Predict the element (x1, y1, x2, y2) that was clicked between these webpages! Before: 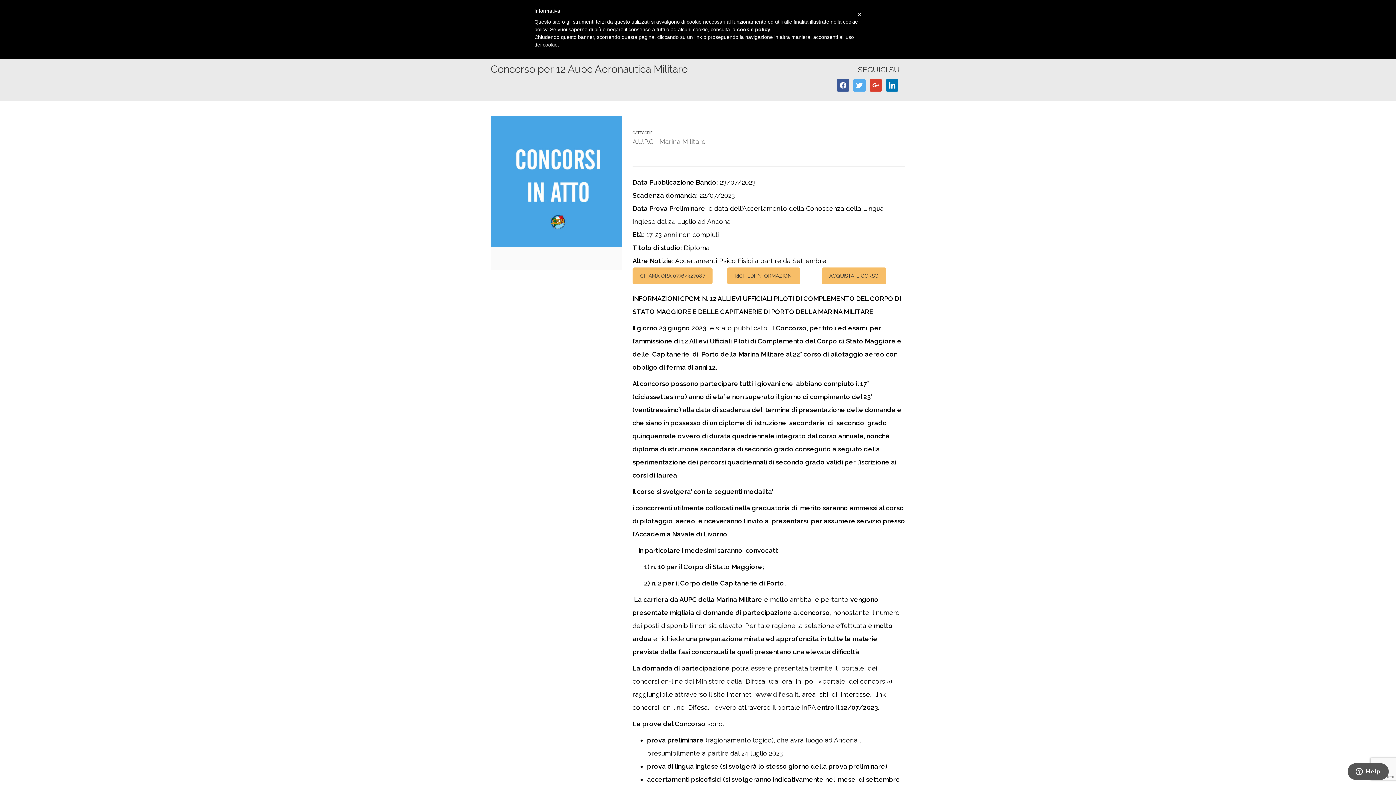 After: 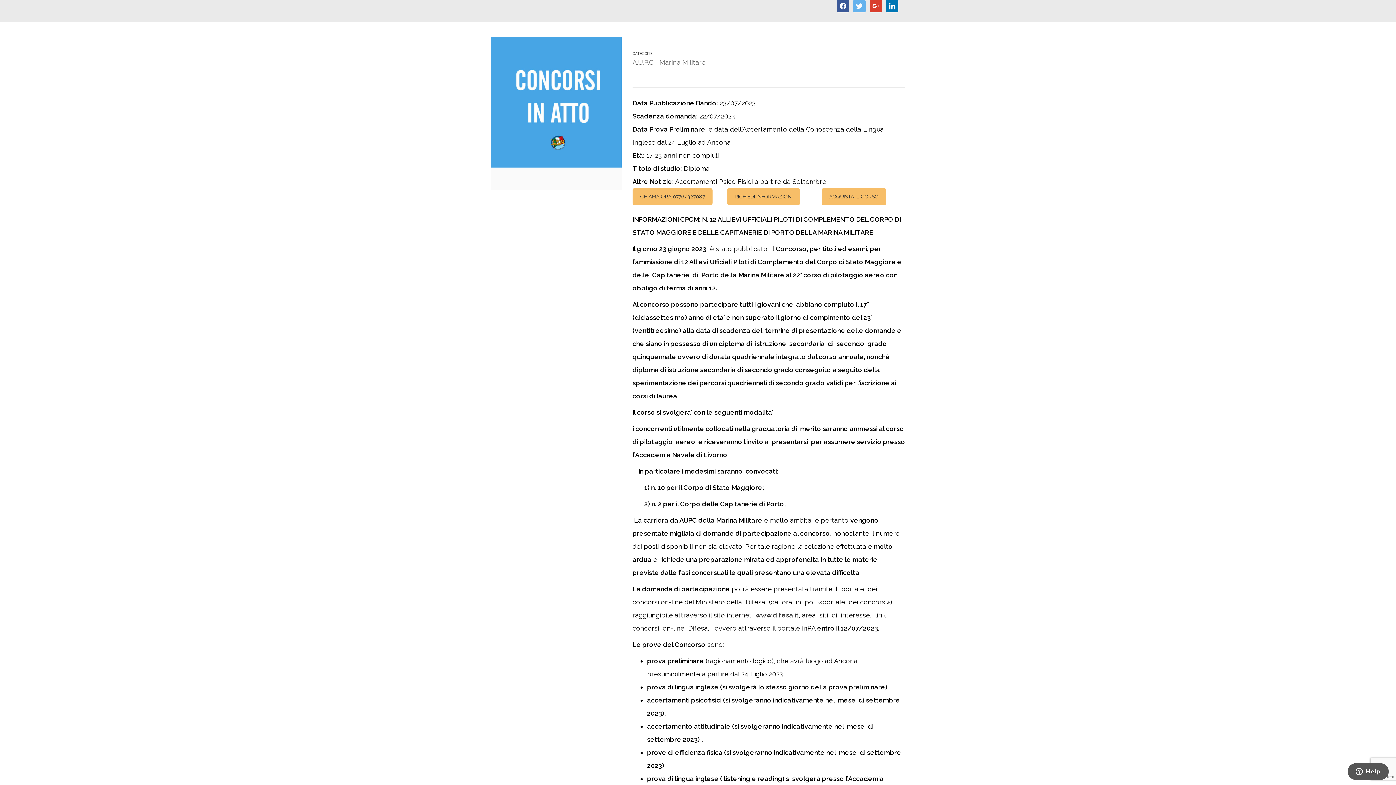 Action: bbox: (853, 82, 865, 87) label: TWITTER